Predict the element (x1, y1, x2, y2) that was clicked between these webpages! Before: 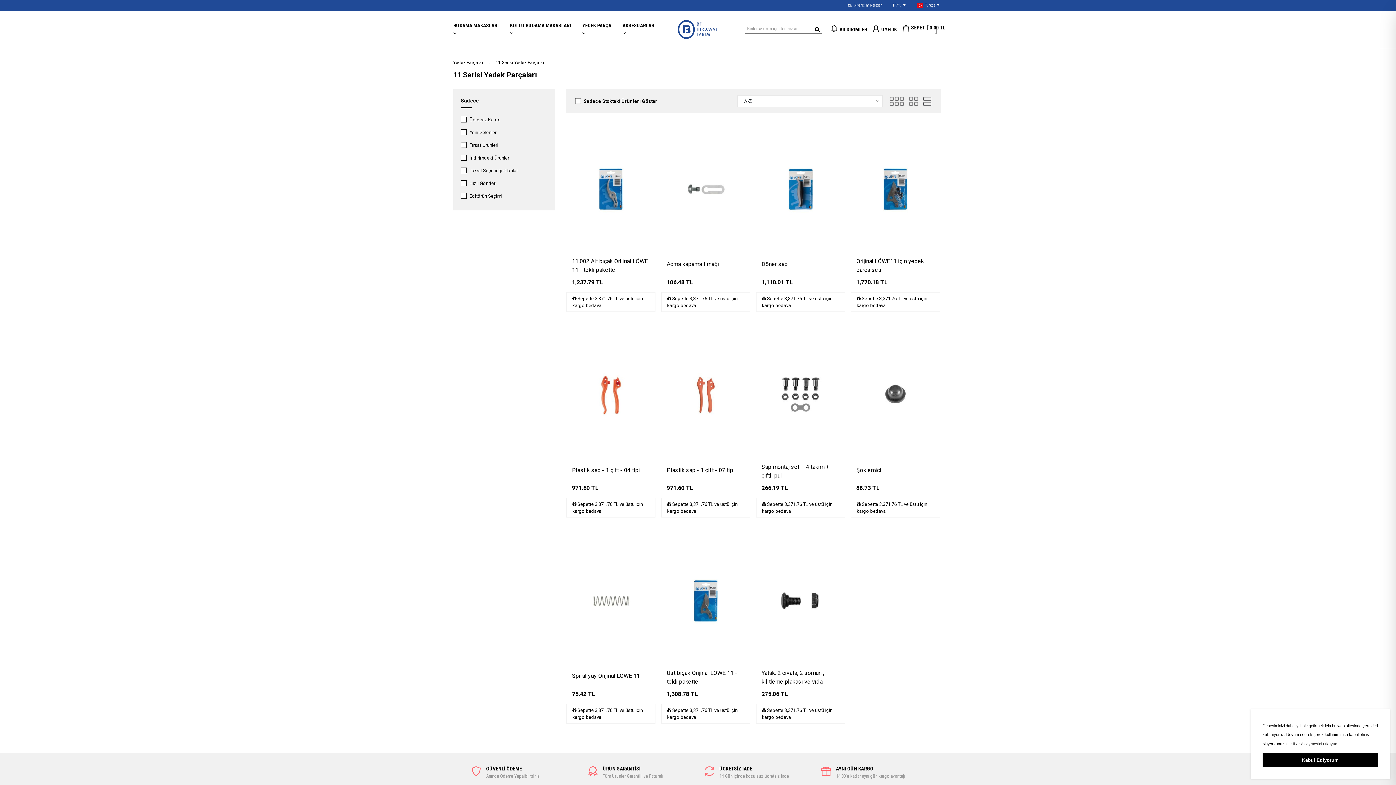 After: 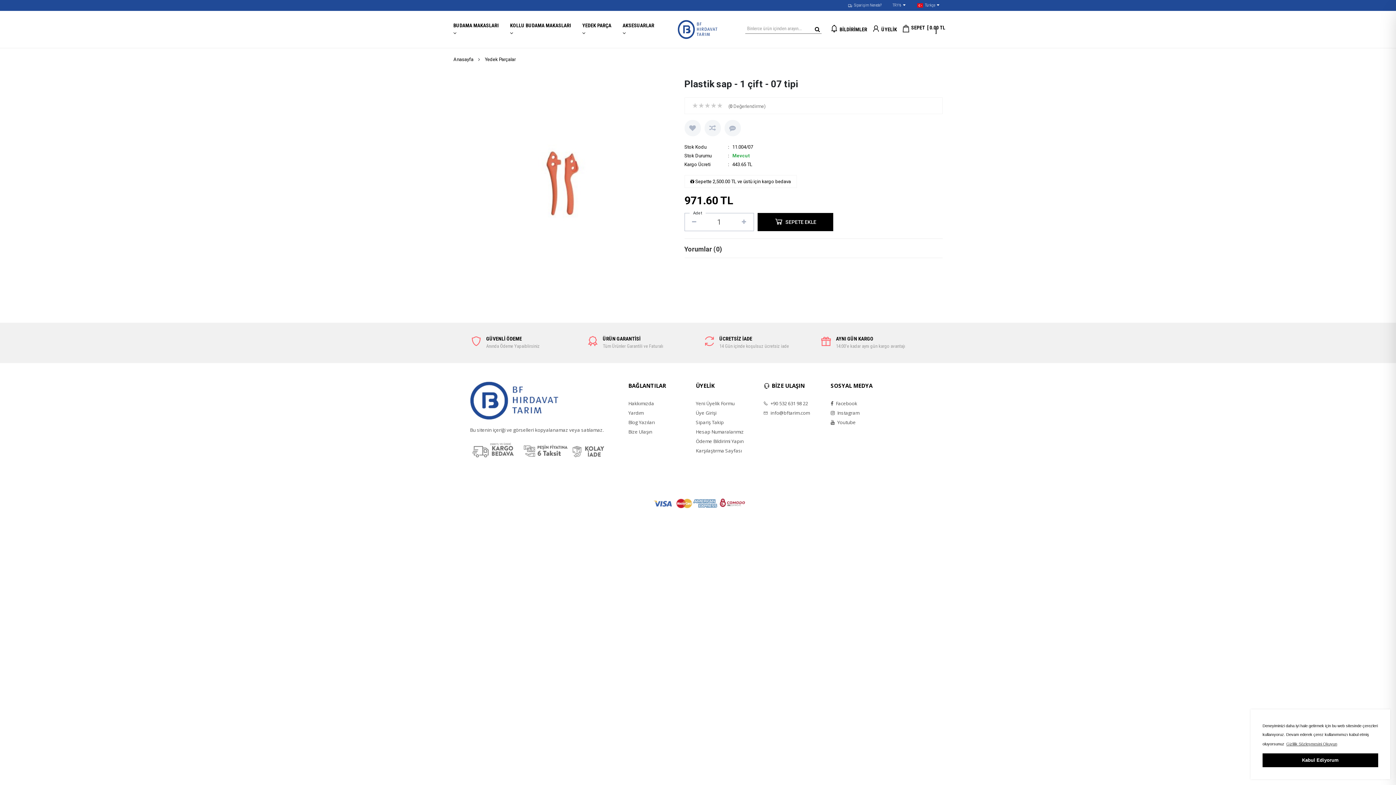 Action: bbox: (661, 391, 750, 398)